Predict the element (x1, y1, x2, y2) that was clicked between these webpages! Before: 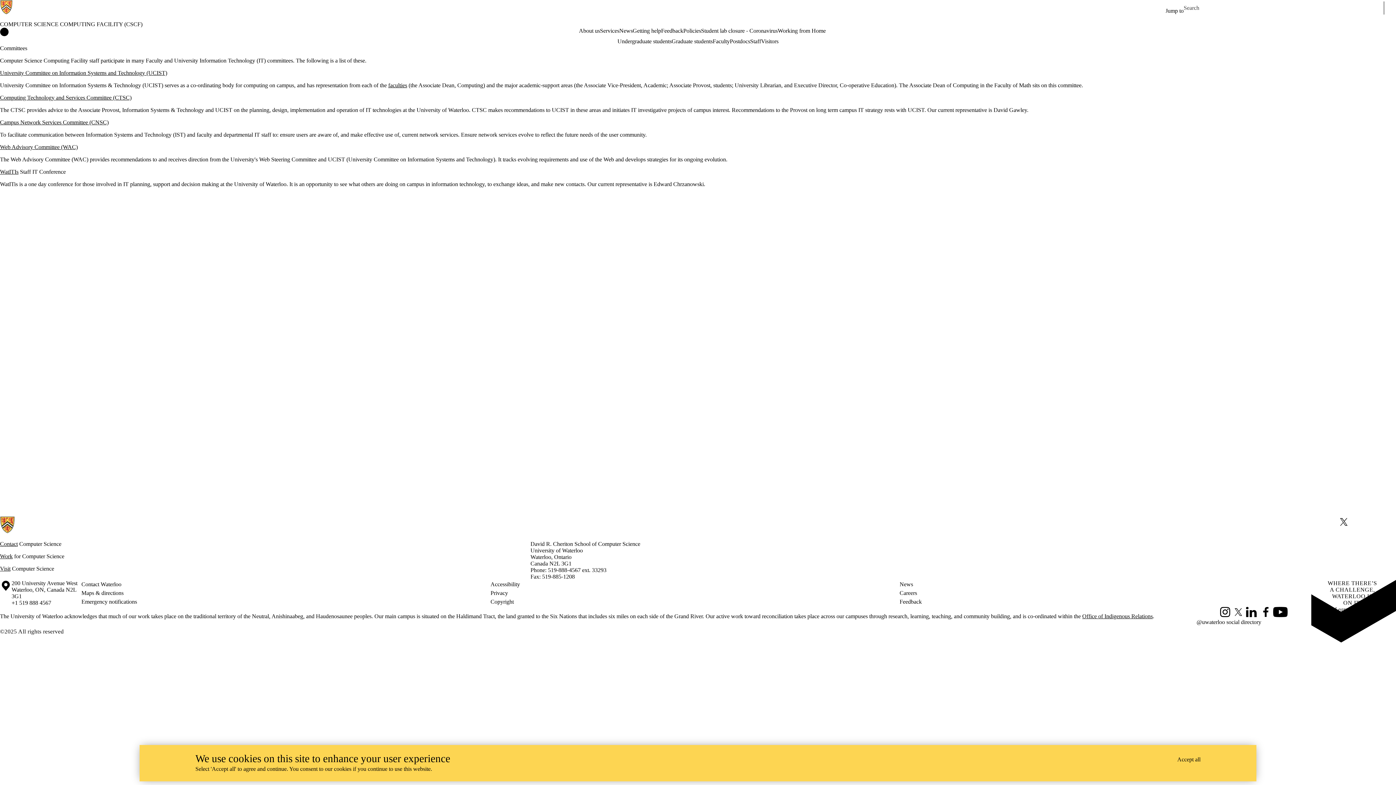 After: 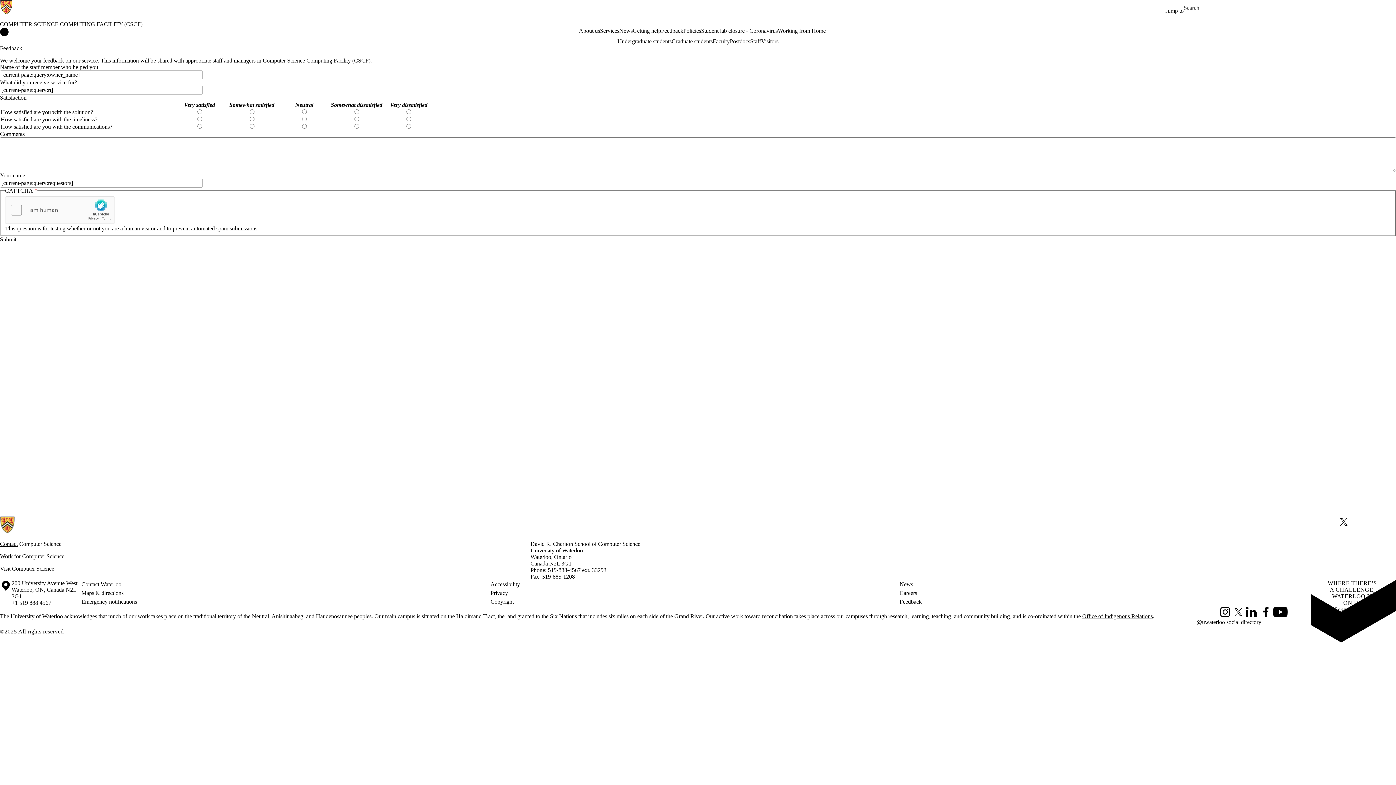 Action: bbox: (661, 27, 683, 34) label: Feedback